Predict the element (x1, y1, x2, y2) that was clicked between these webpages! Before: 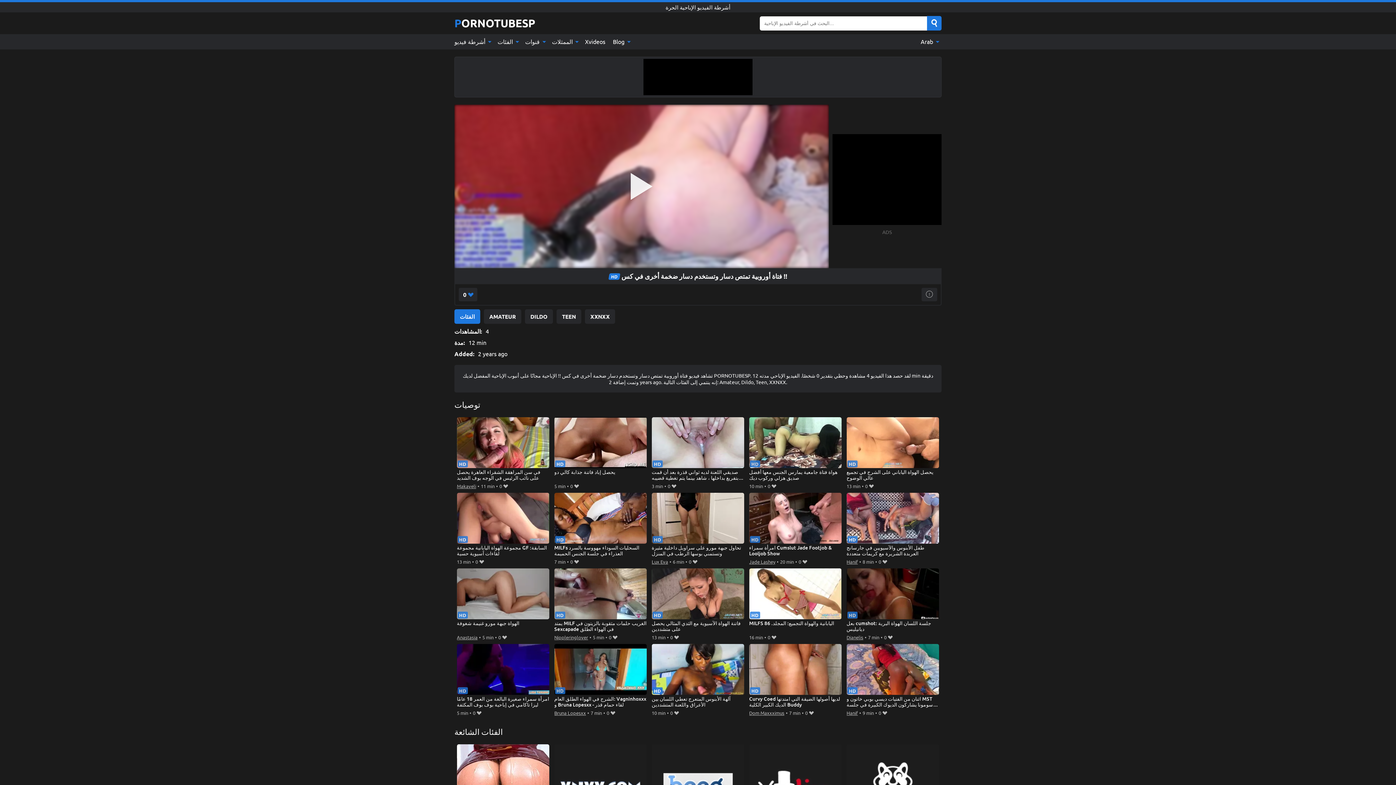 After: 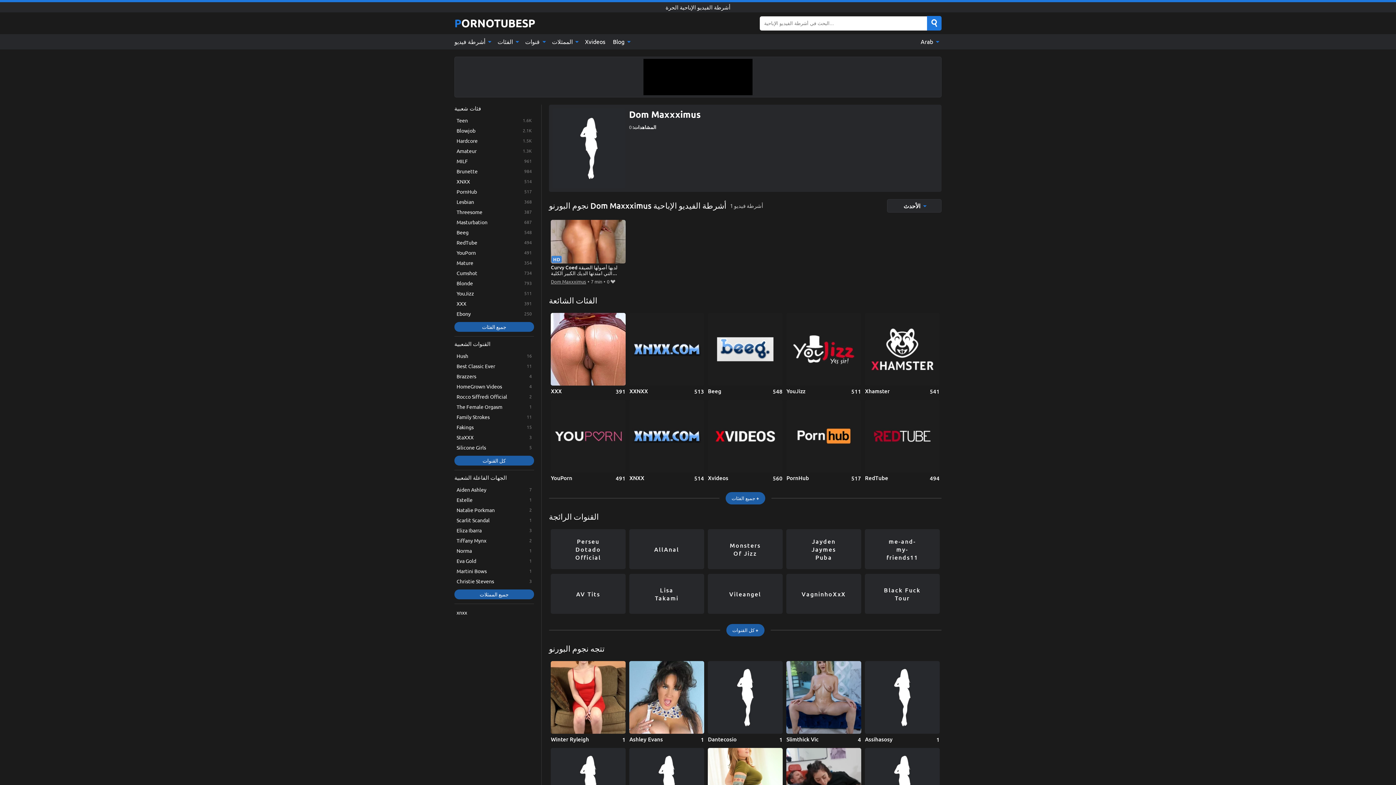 Action: label: Dom Maxxximus bbox: (749, 709, 784, 717)